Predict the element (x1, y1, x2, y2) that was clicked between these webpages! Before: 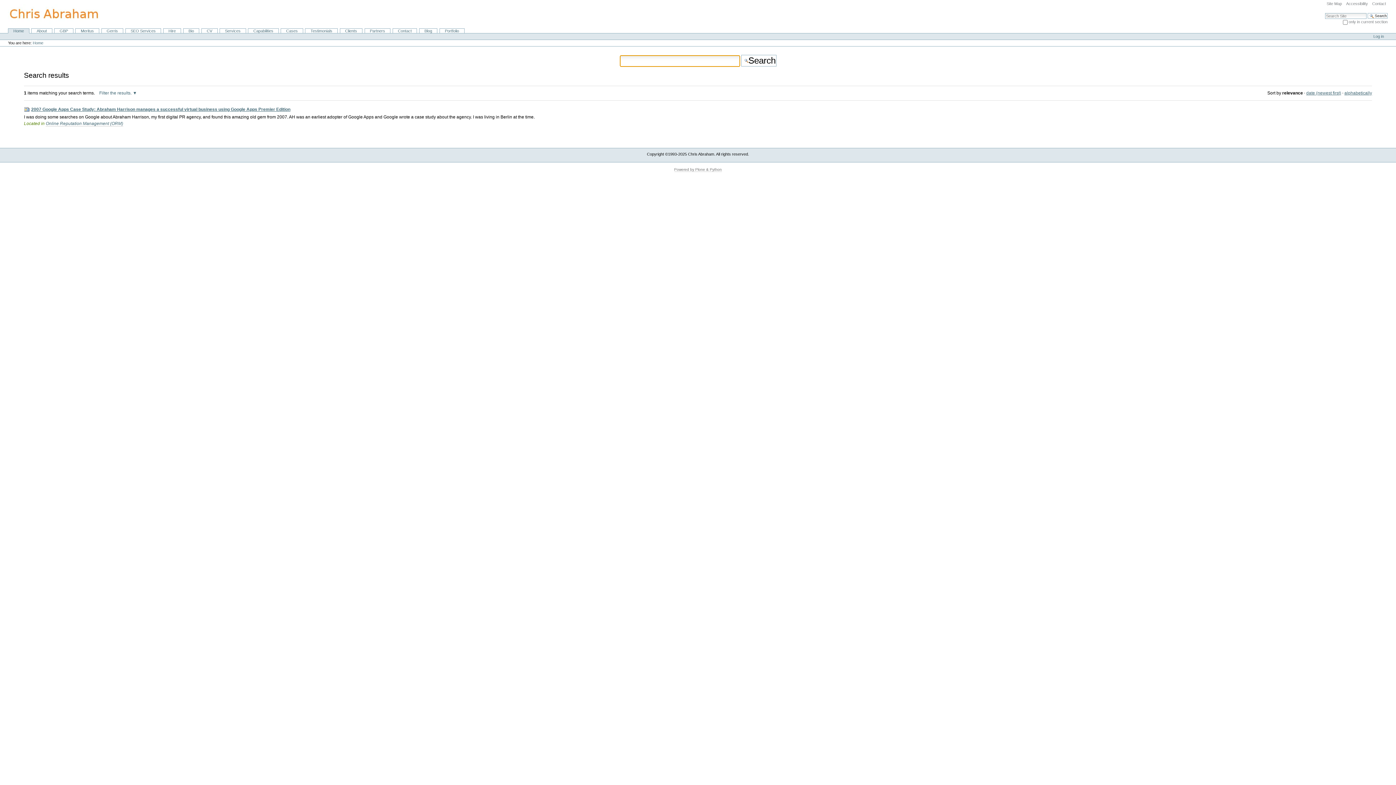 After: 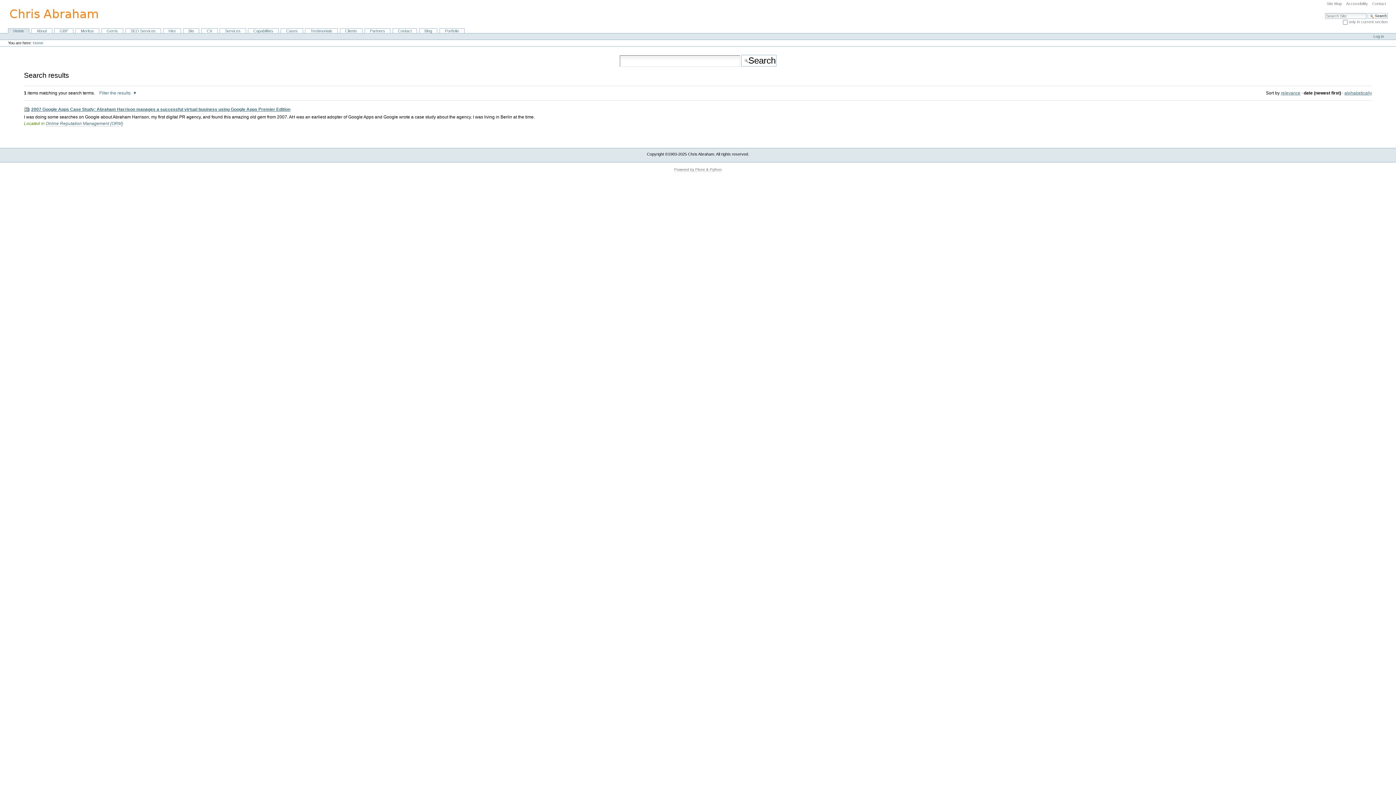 Action: bbox: (1306, 90, 1341, 95) label: date (newest first)